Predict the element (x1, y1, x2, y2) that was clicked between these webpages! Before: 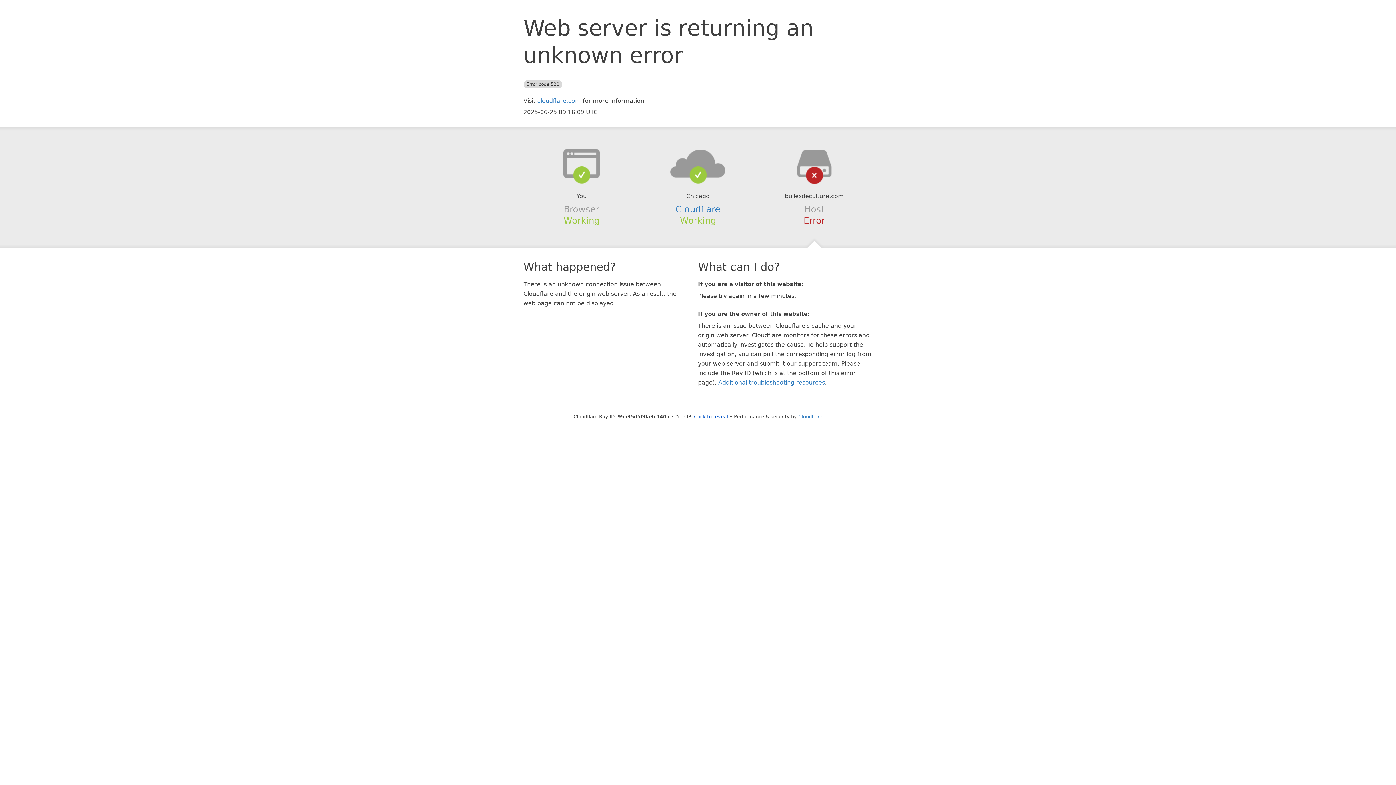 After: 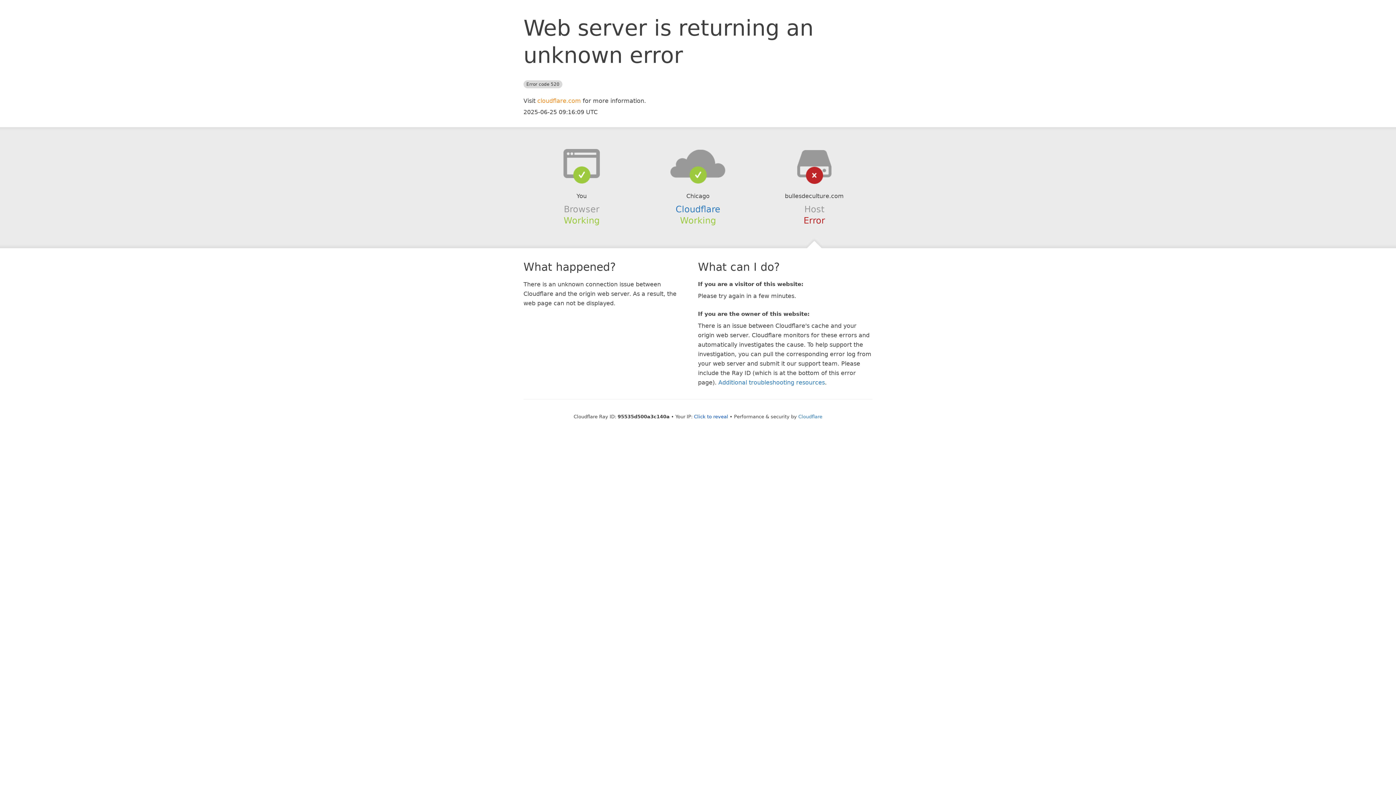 Action: label: cloudflare.com bbox: (537, 97, 581, 104)